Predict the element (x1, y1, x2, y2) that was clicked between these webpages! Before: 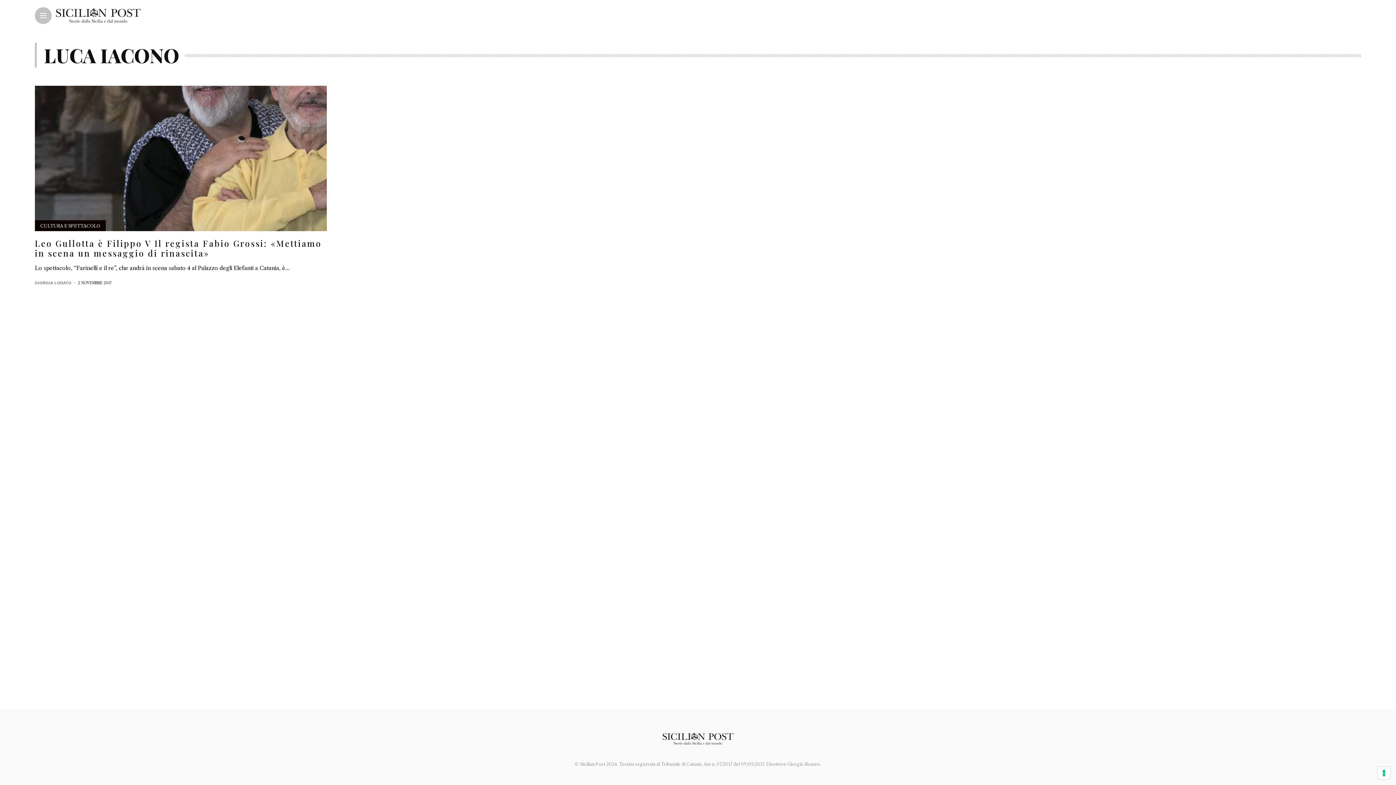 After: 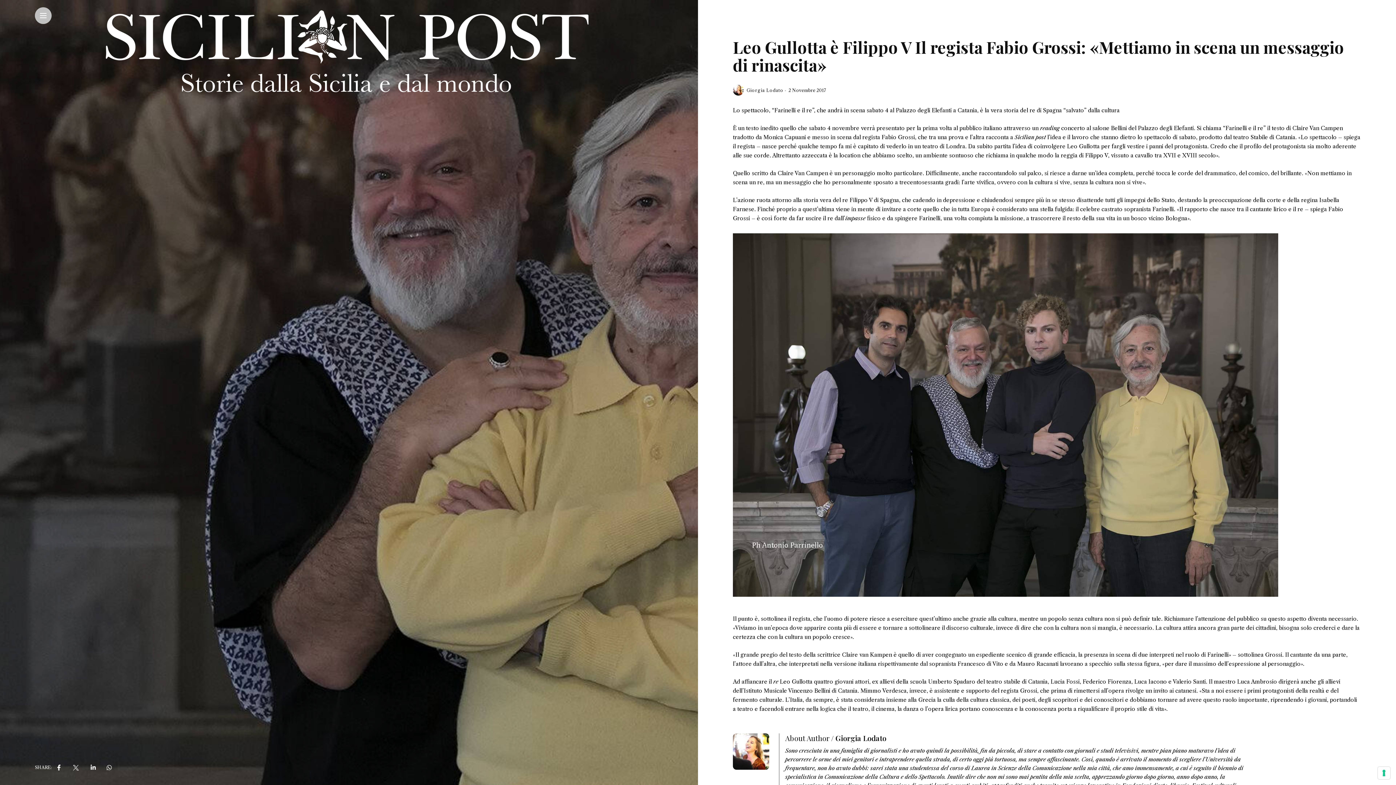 Action: bbox: (34, 154, 326, 161)